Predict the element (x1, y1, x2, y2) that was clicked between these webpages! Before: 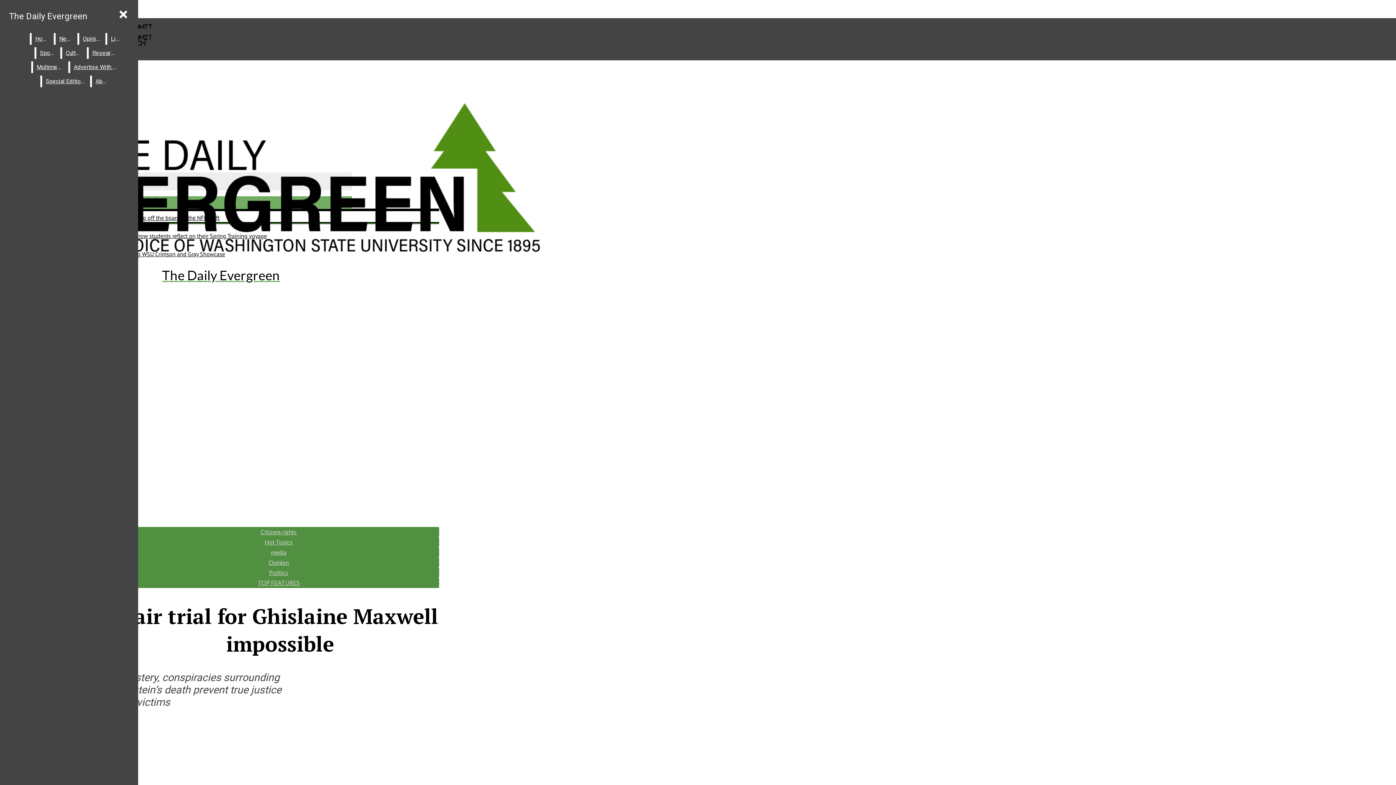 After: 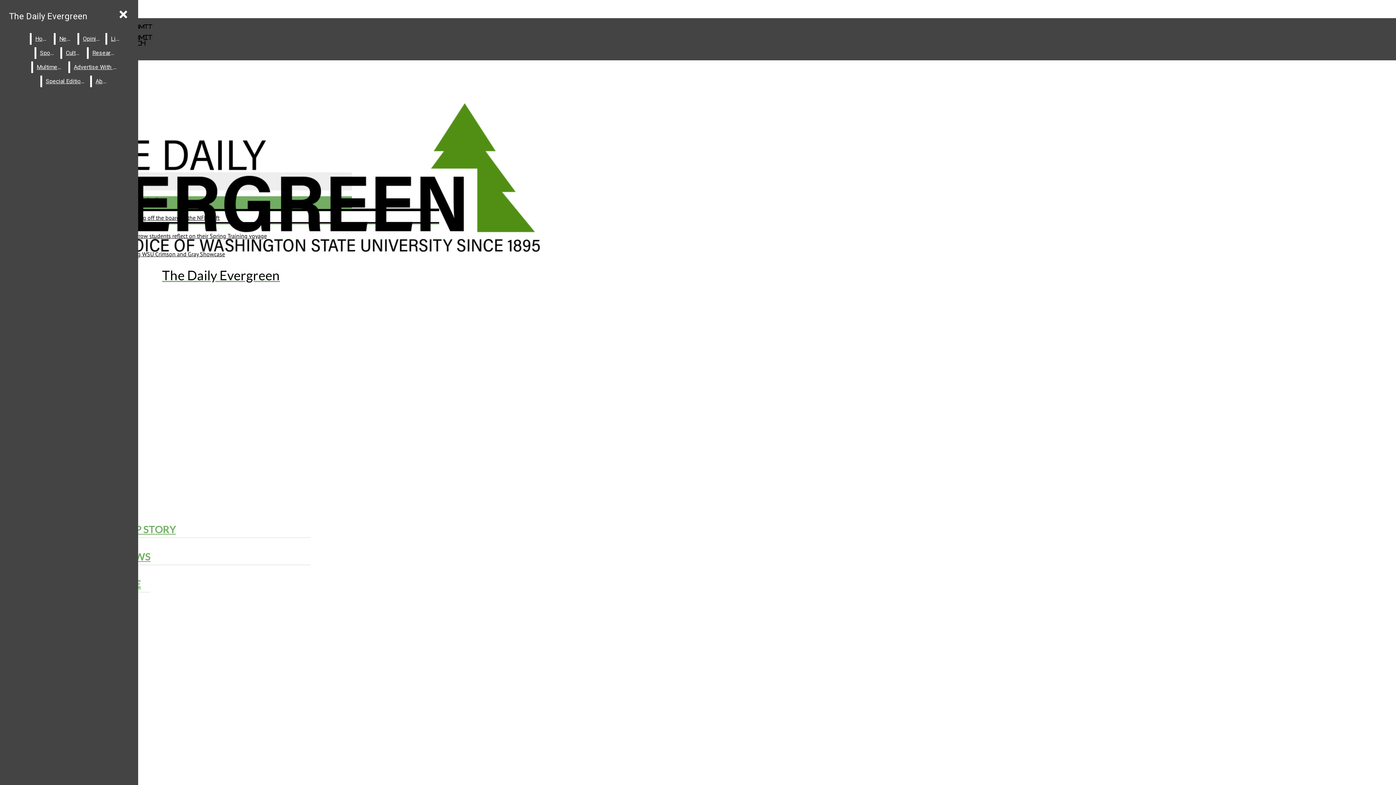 Action: label: Home bbox: (31, 33, 52, 44)